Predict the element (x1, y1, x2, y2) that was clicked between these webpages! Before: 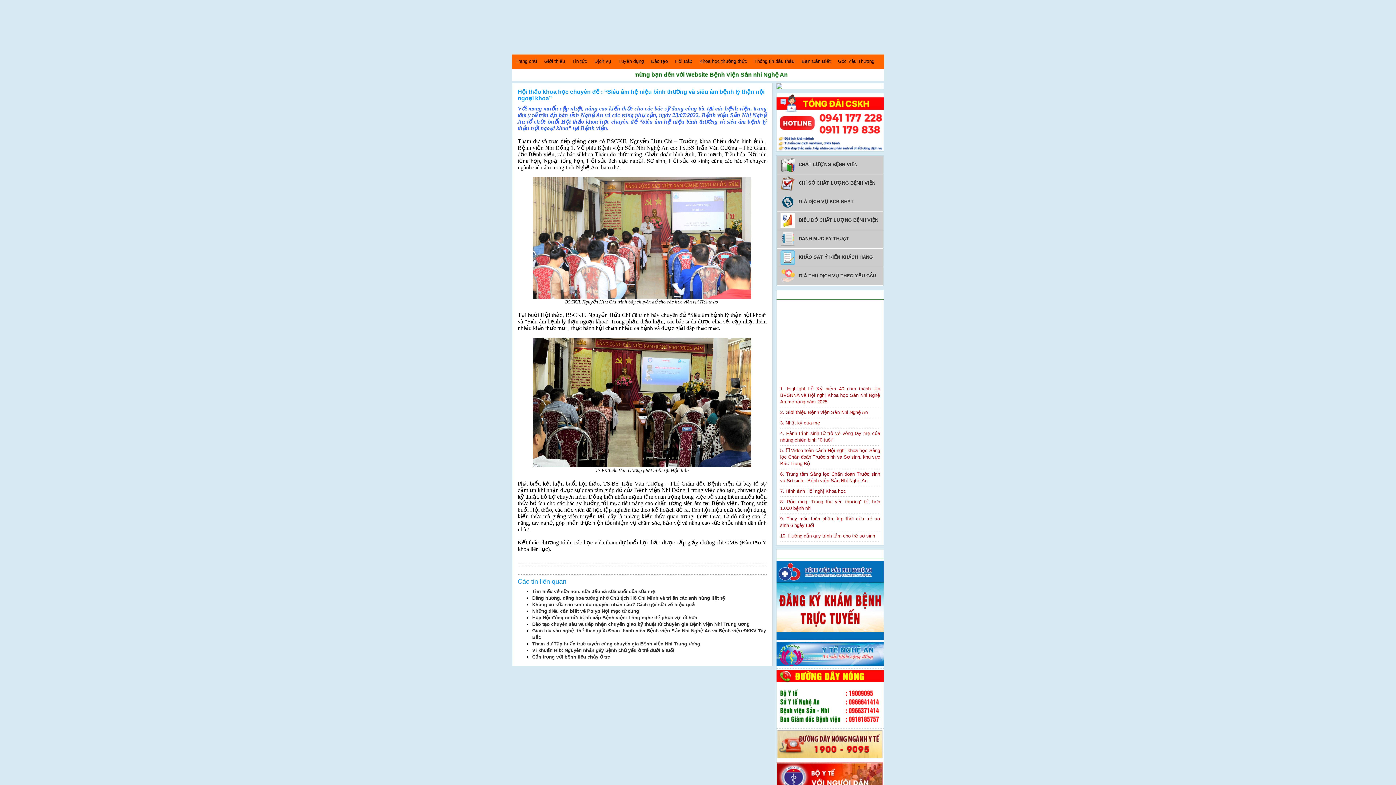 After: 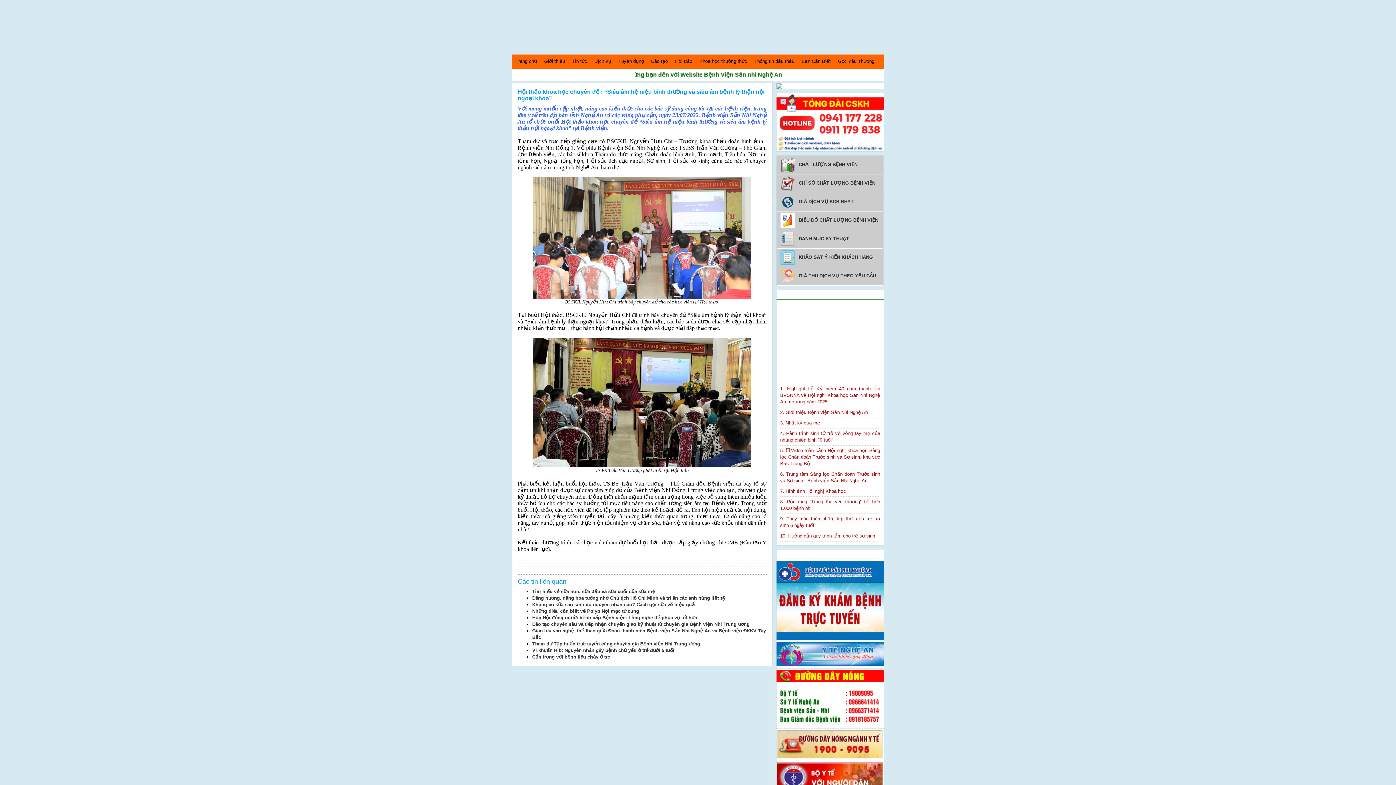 Action: bbox: (780, 533, 875, 539) label: 10. Hướng dẫn quy trình tắm cho trẻ sơ sinh